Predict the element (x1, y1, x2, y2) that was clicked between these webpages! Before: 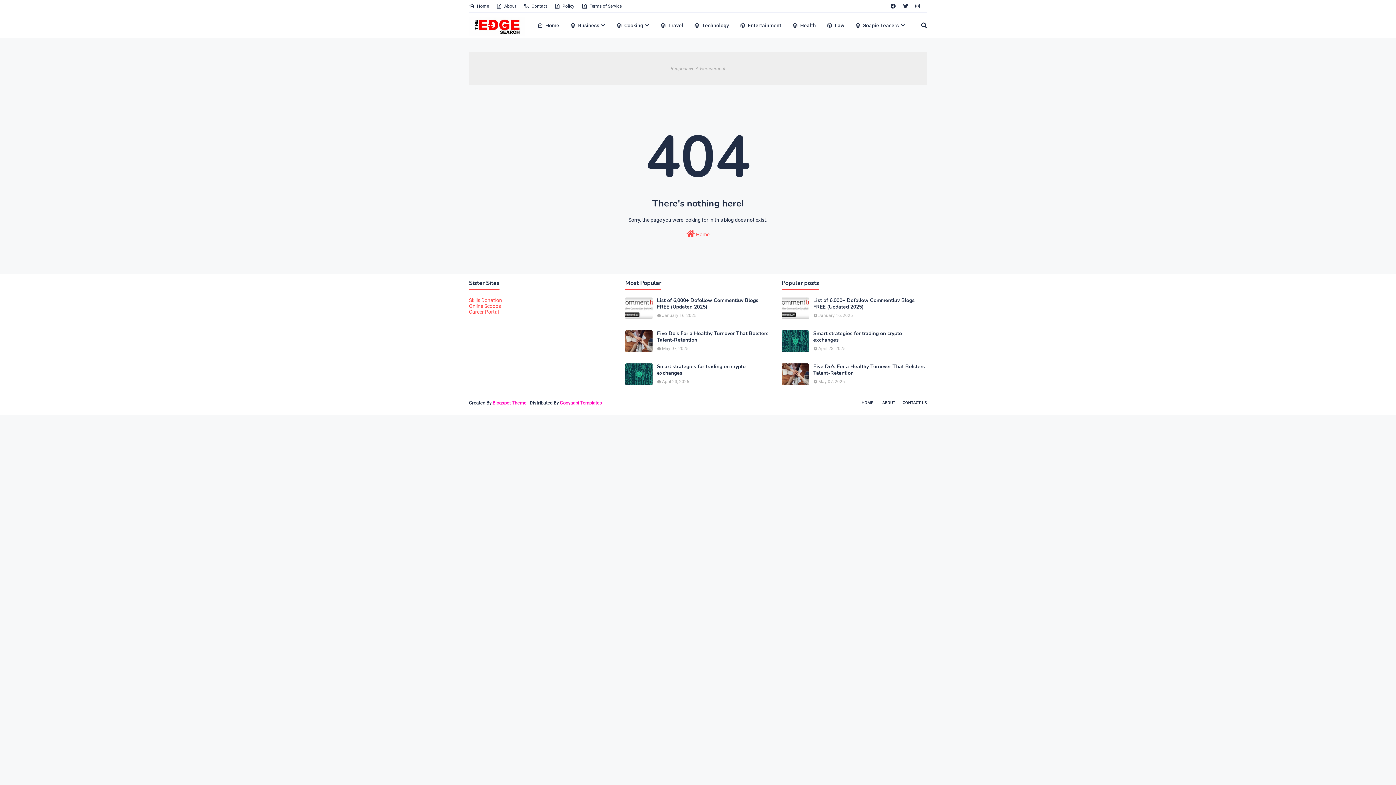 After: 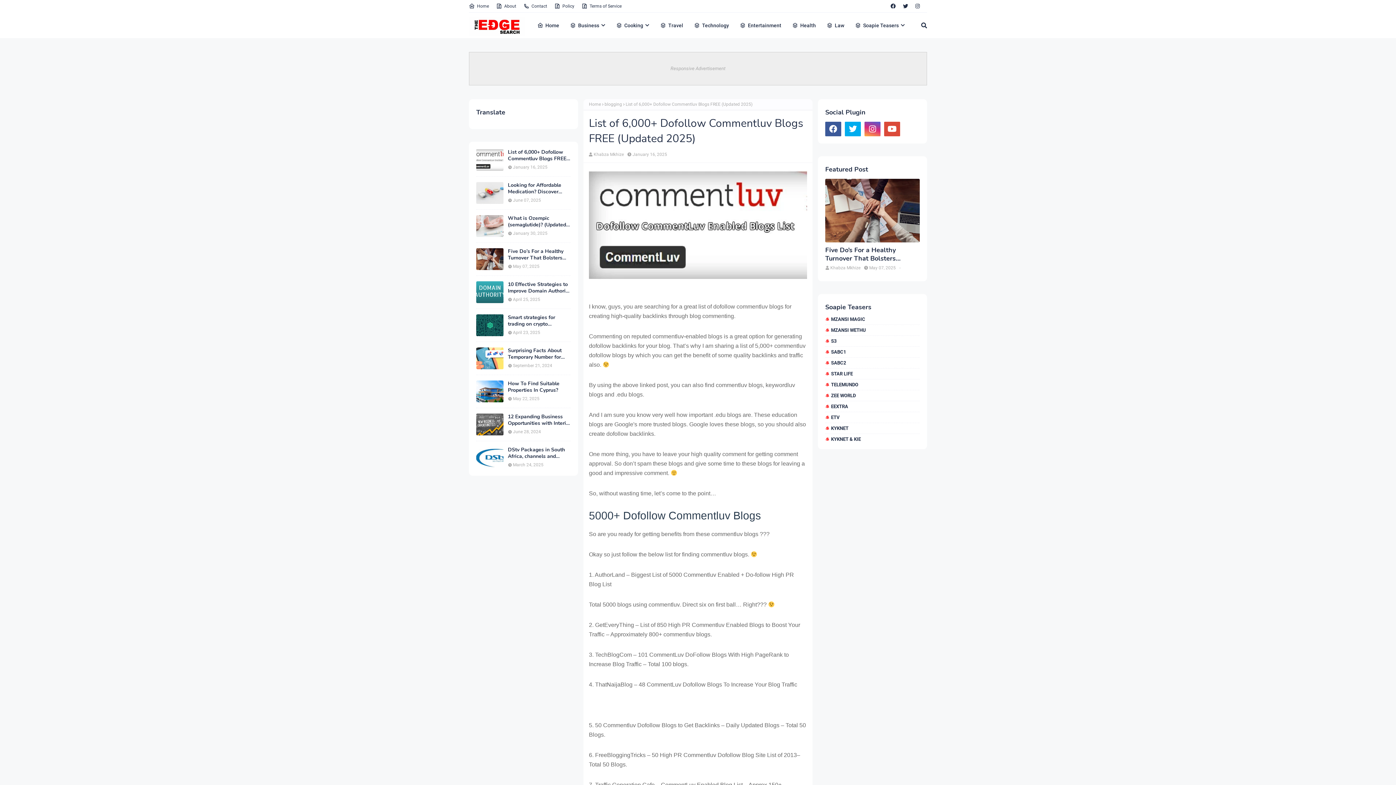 Action: bbox: (781, 297, 809, 319)